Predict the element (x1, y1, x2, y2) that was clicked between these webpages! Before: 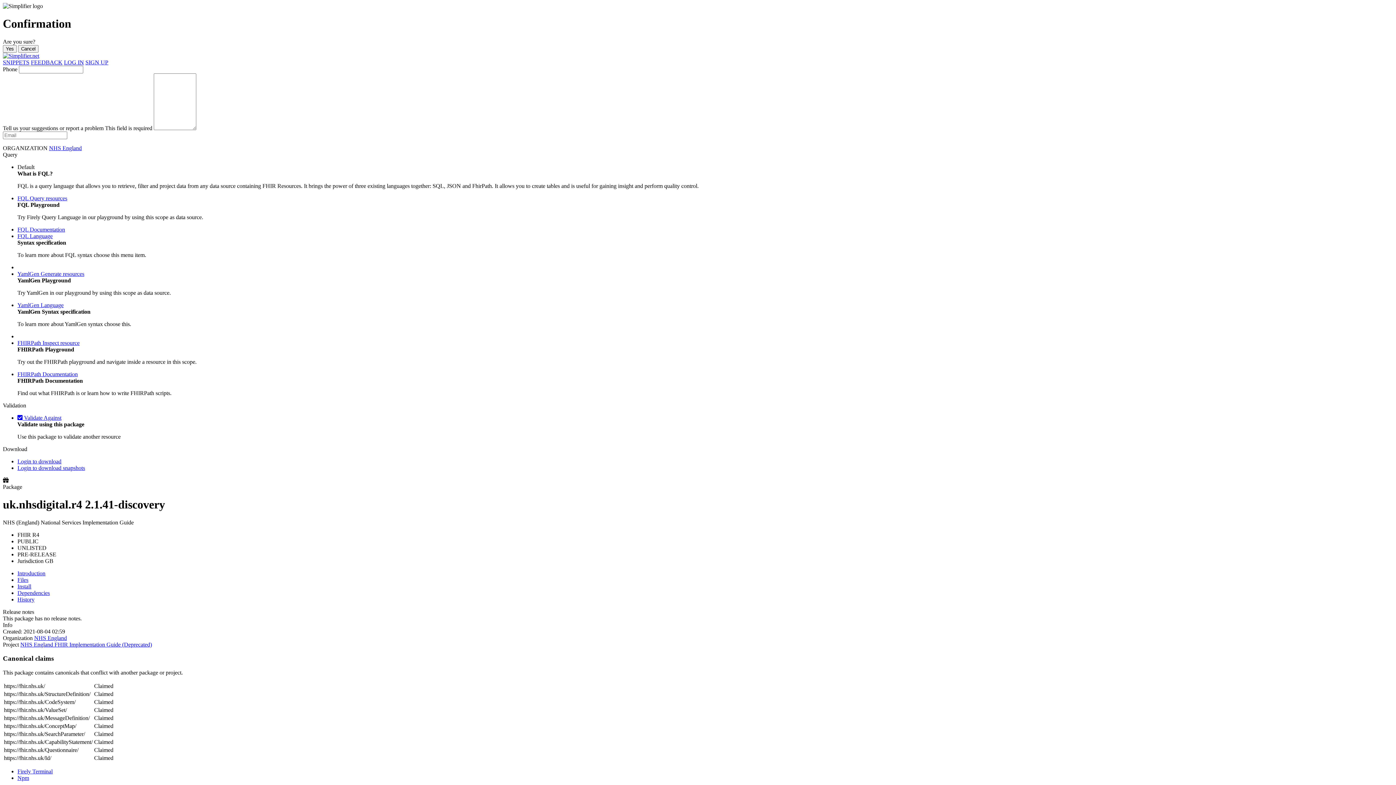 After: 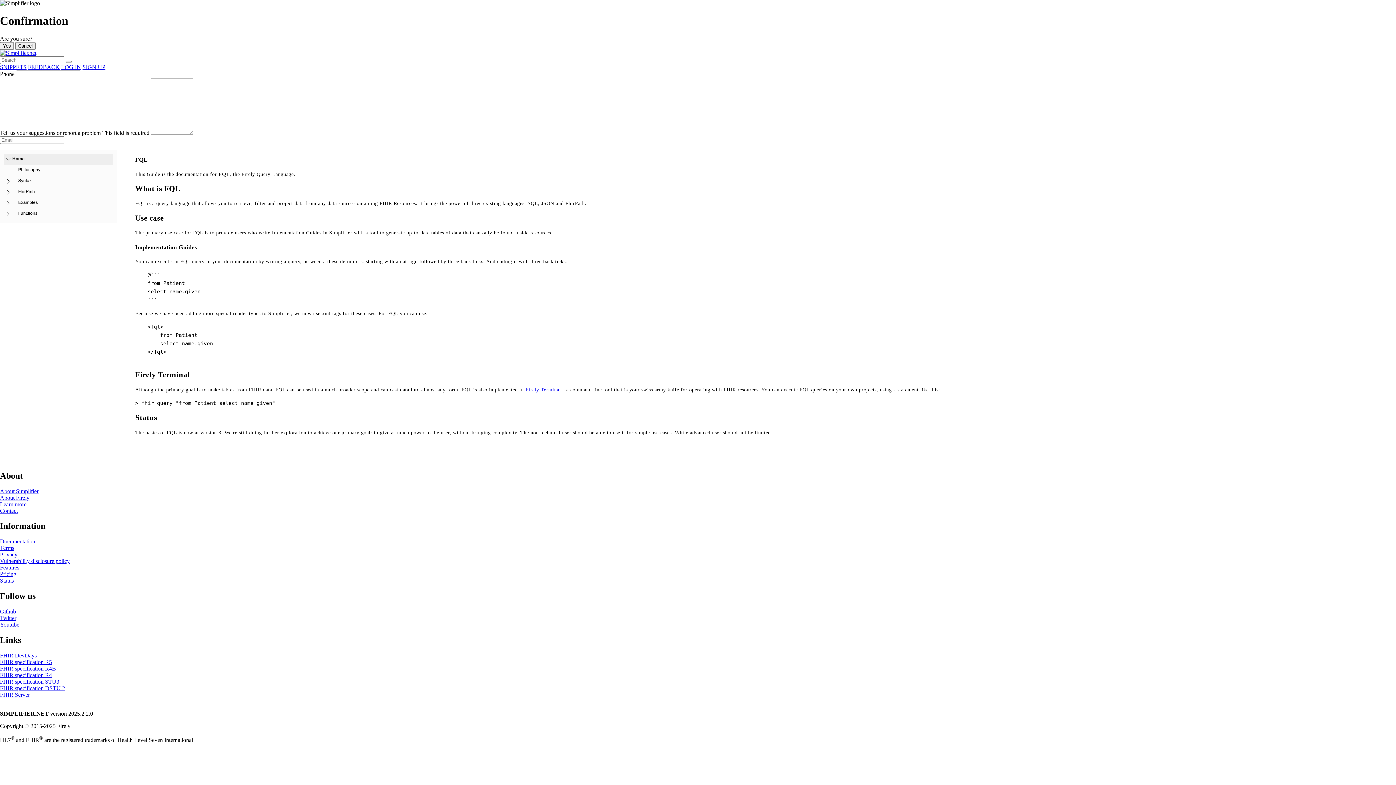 Action: label: FQL Language bbox: (17, 233, 52, 239)